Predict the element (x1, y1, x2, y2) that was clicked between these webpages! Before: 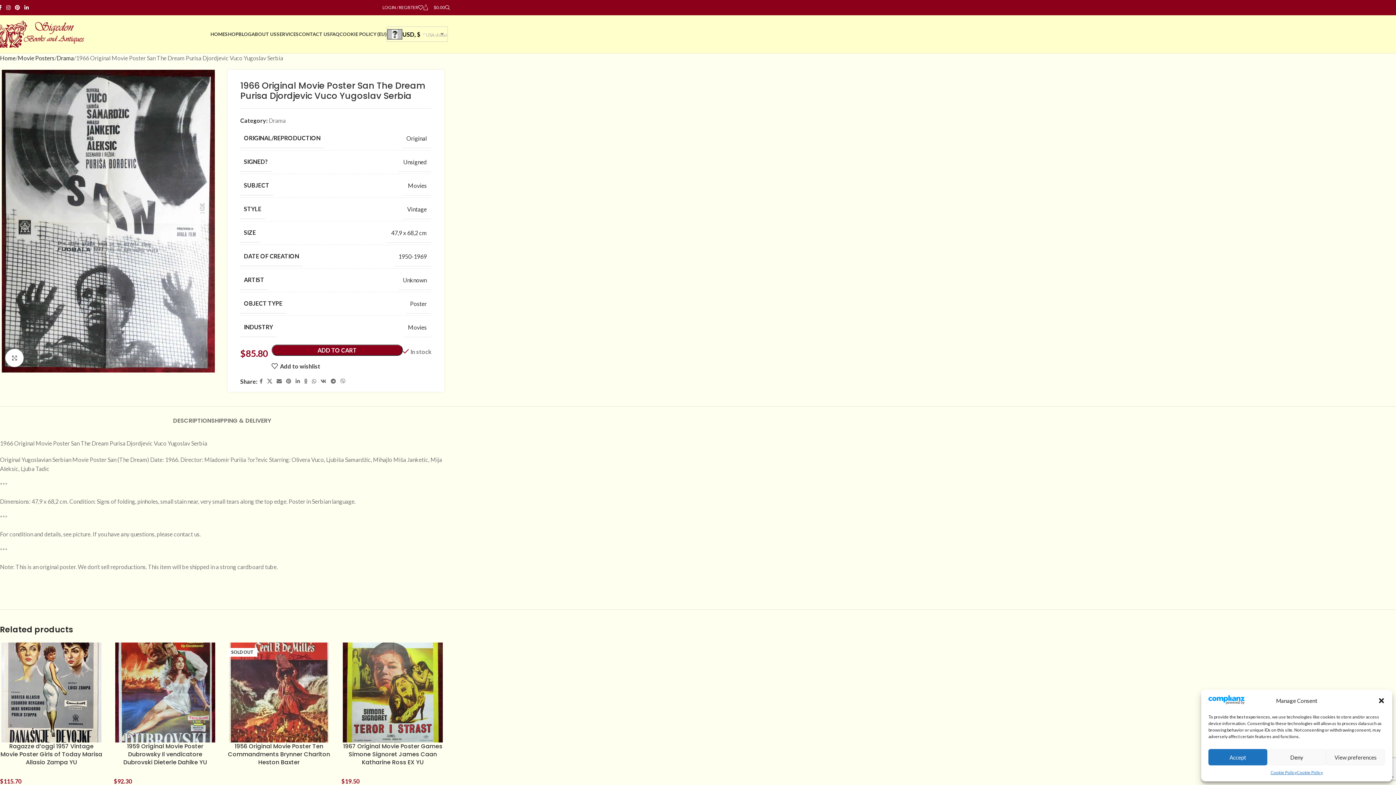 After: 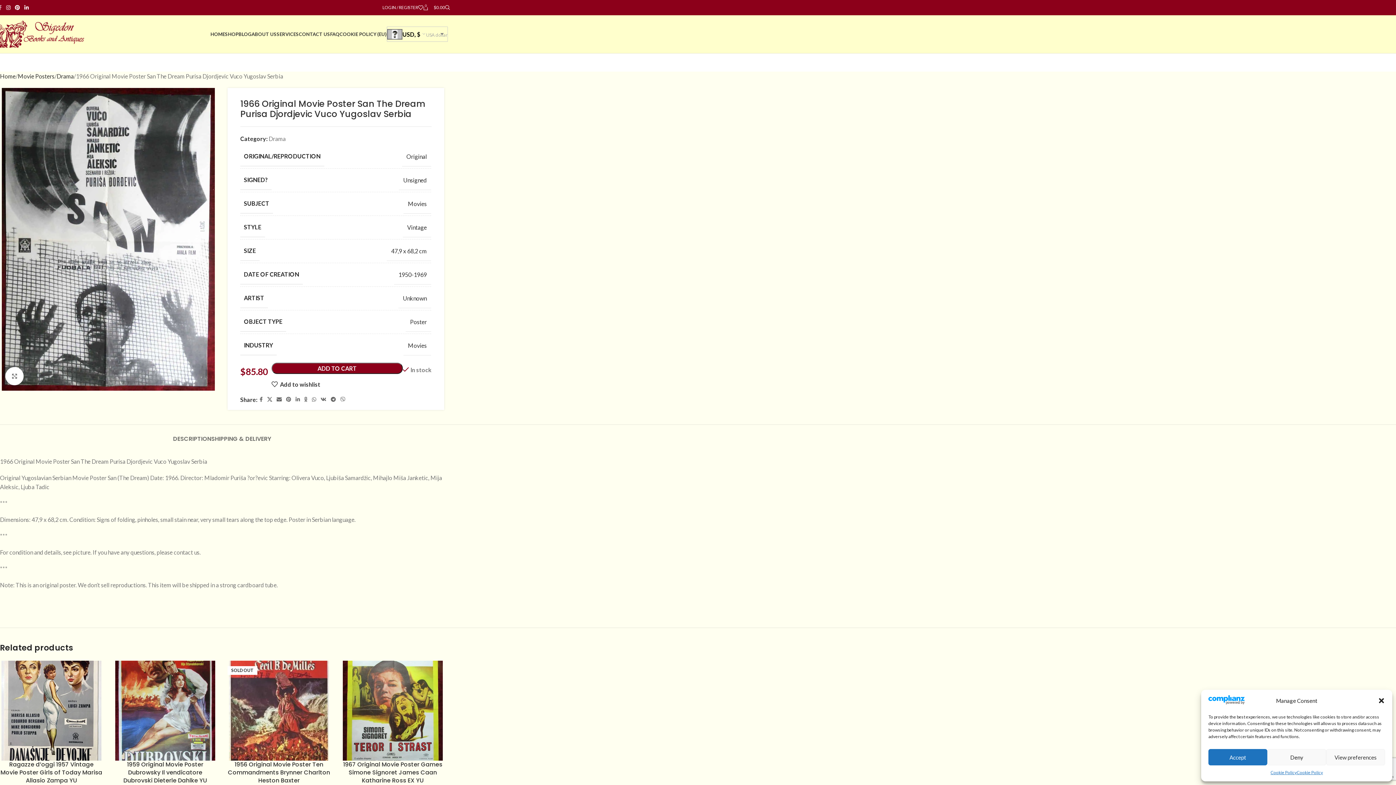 Action: bbox: (-3, 2, 4, 12) label: Facebook social link